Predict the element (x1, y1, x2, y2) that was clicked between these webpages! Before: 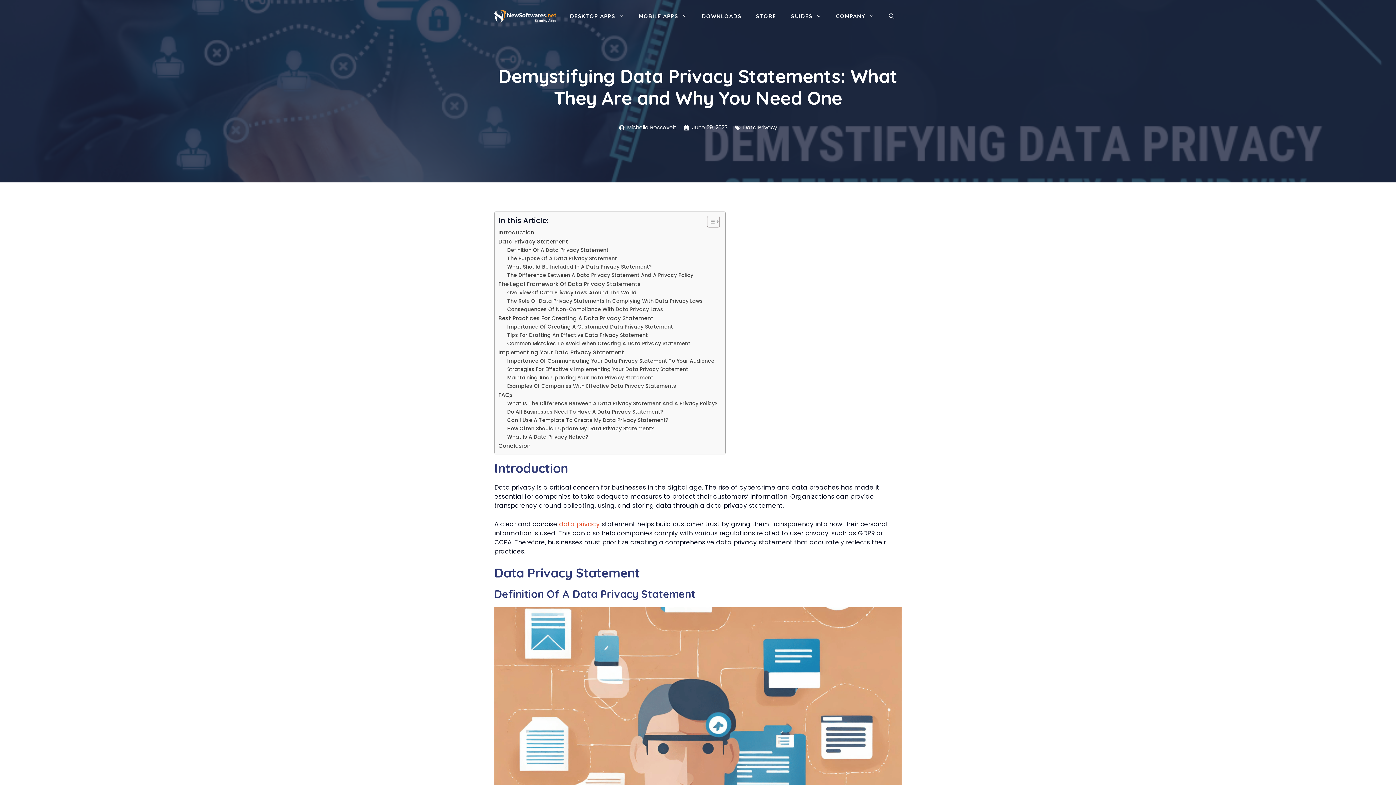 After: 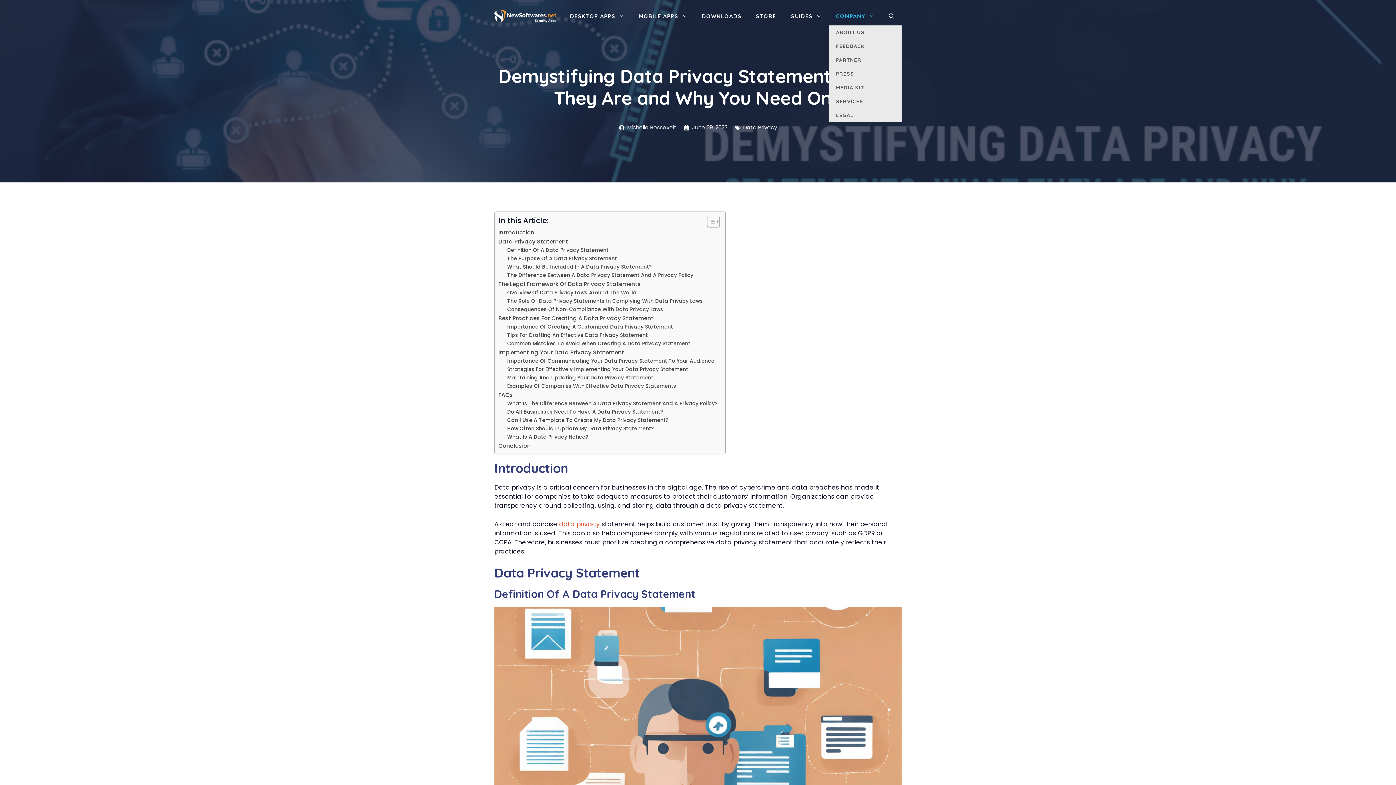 Action: label: COMPANY bbox: (828, 7, 881, 25)